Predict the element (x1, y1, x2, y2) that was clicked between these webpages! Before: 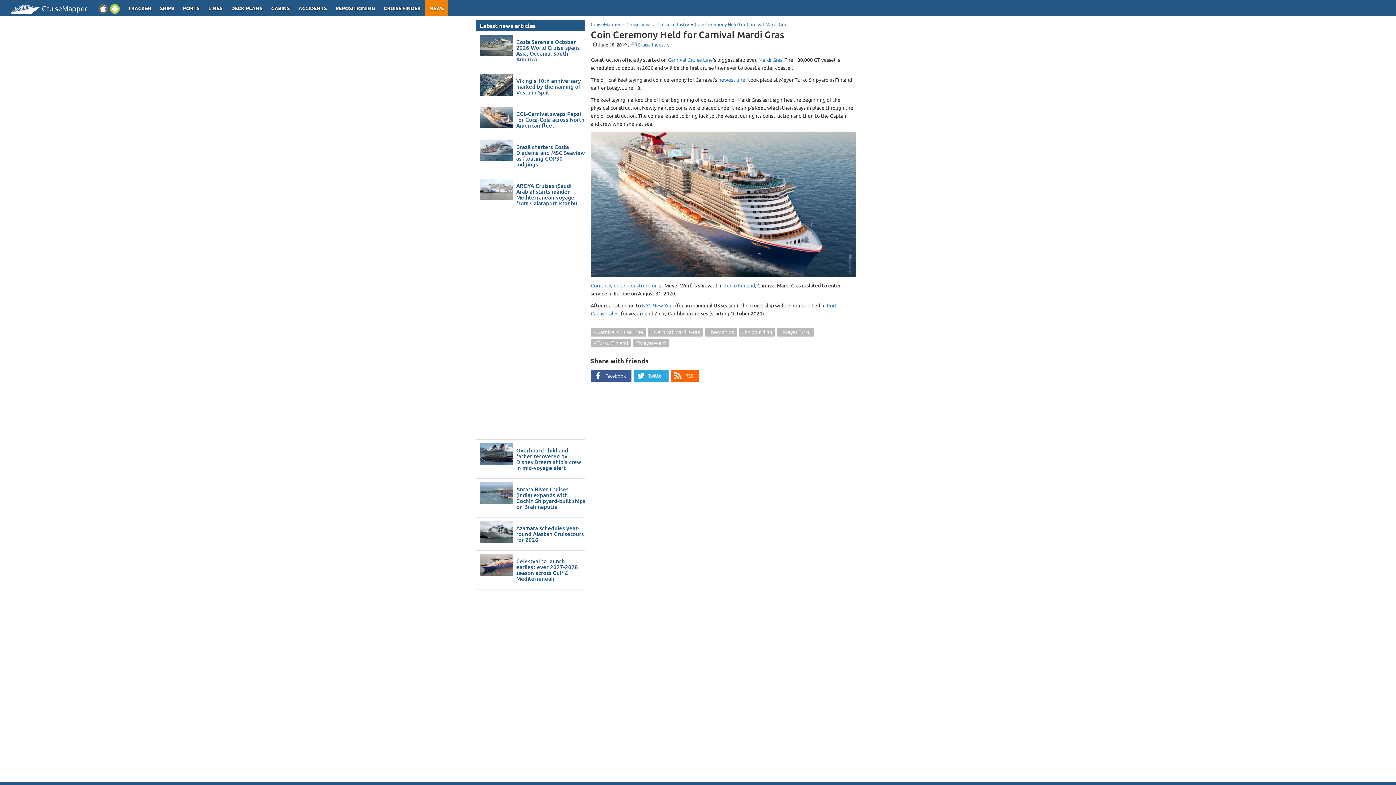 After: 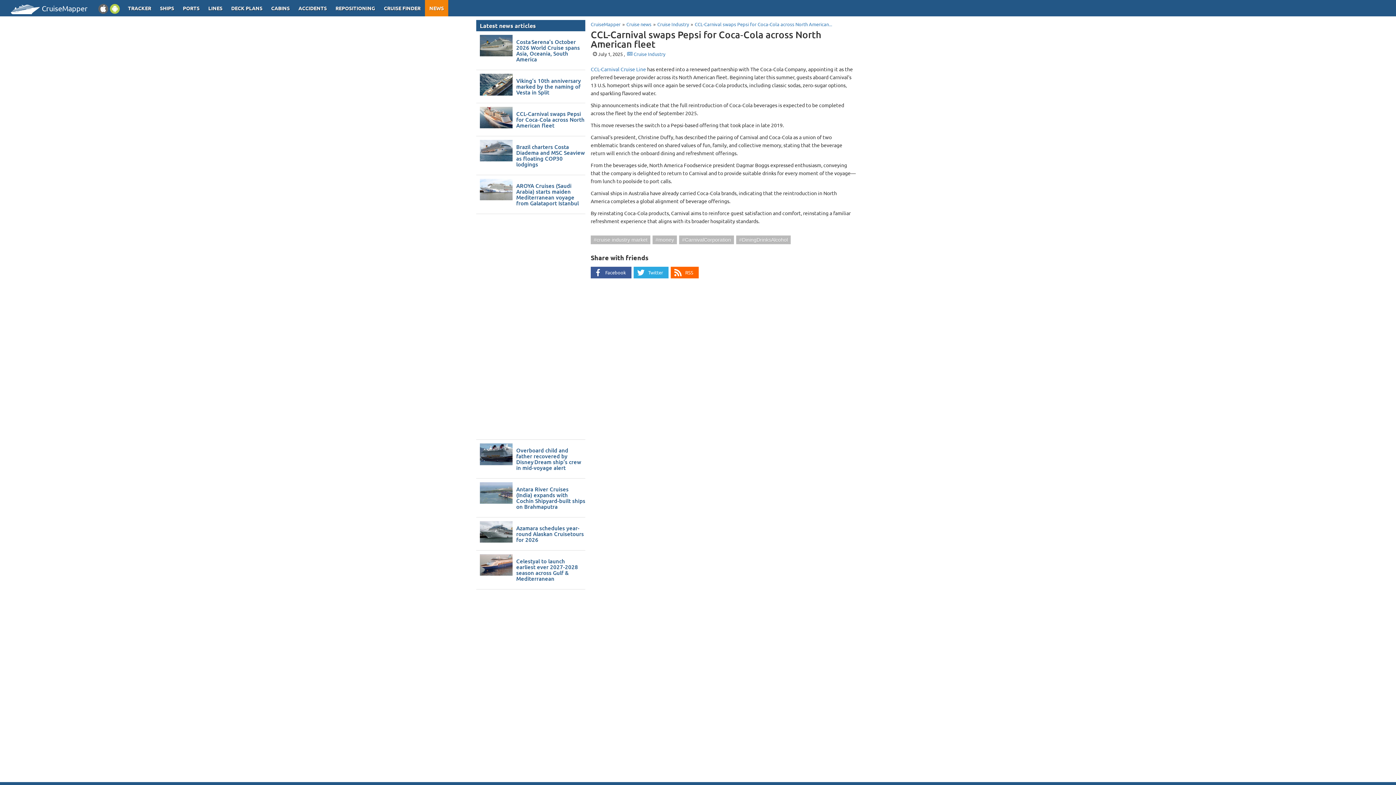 Action: label: CCL-Carnival swaps Pepsi for Coca‑Cola across North American fleet bbox: (512, 110, 585, 128)